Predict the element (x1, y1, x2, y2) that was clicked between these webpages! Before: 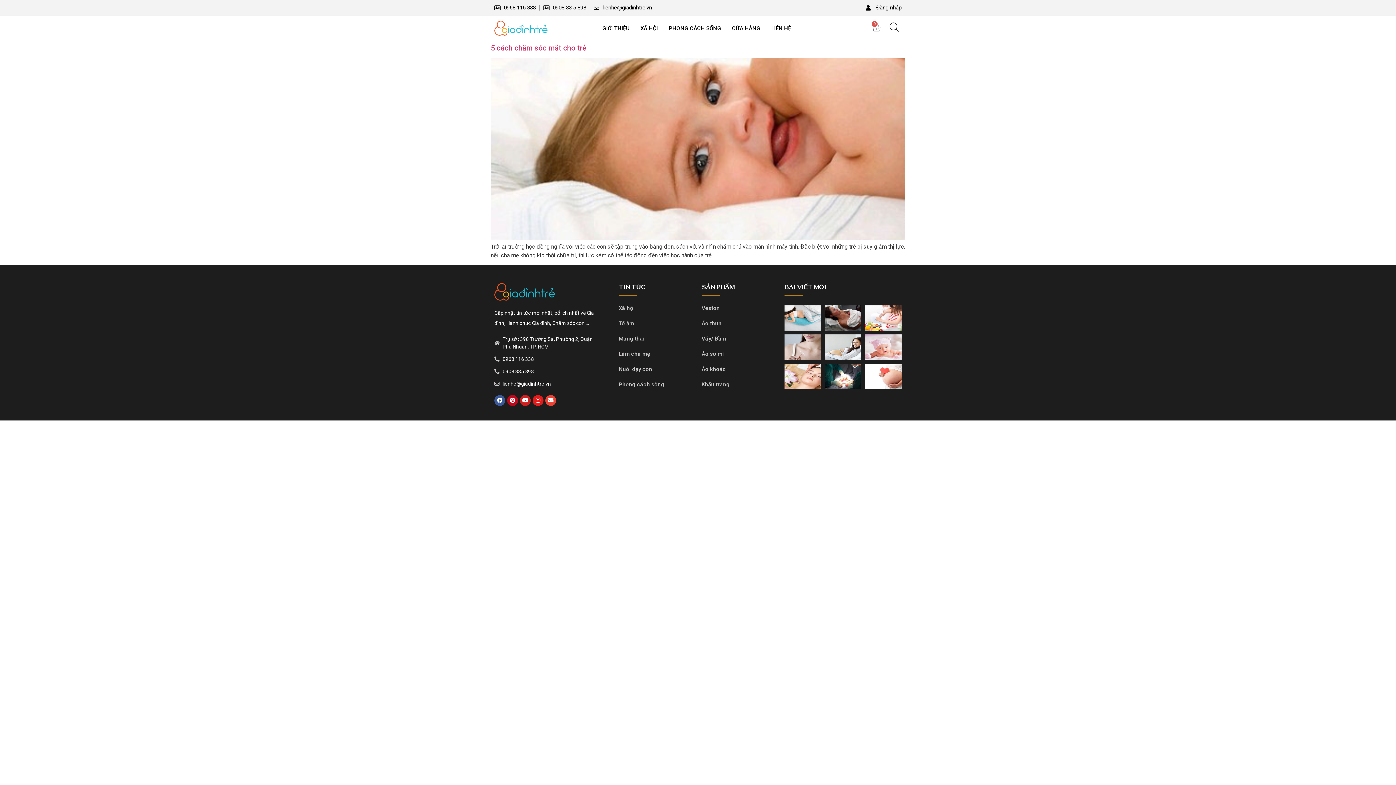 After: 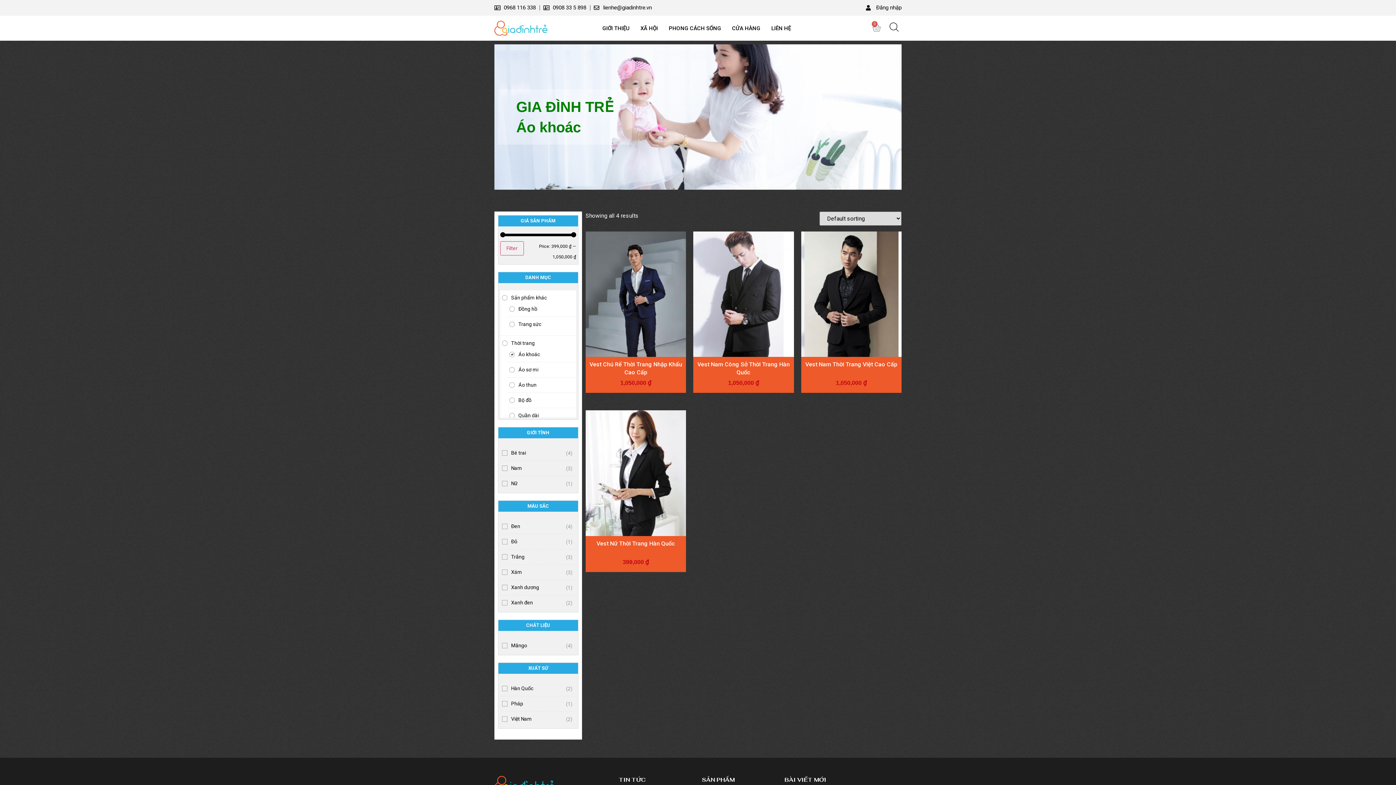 Action: bbox: (701, 361, 777, 377) label: Áo khoác